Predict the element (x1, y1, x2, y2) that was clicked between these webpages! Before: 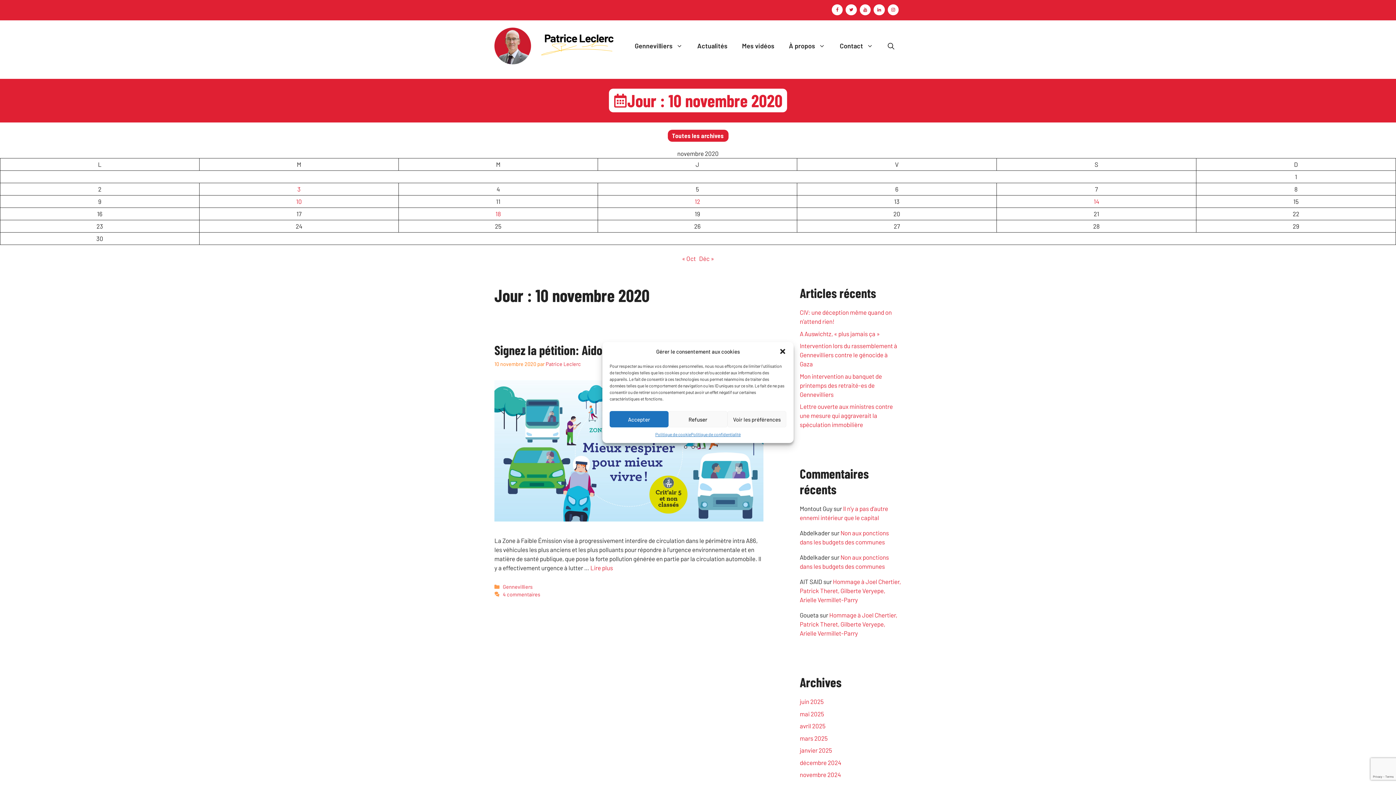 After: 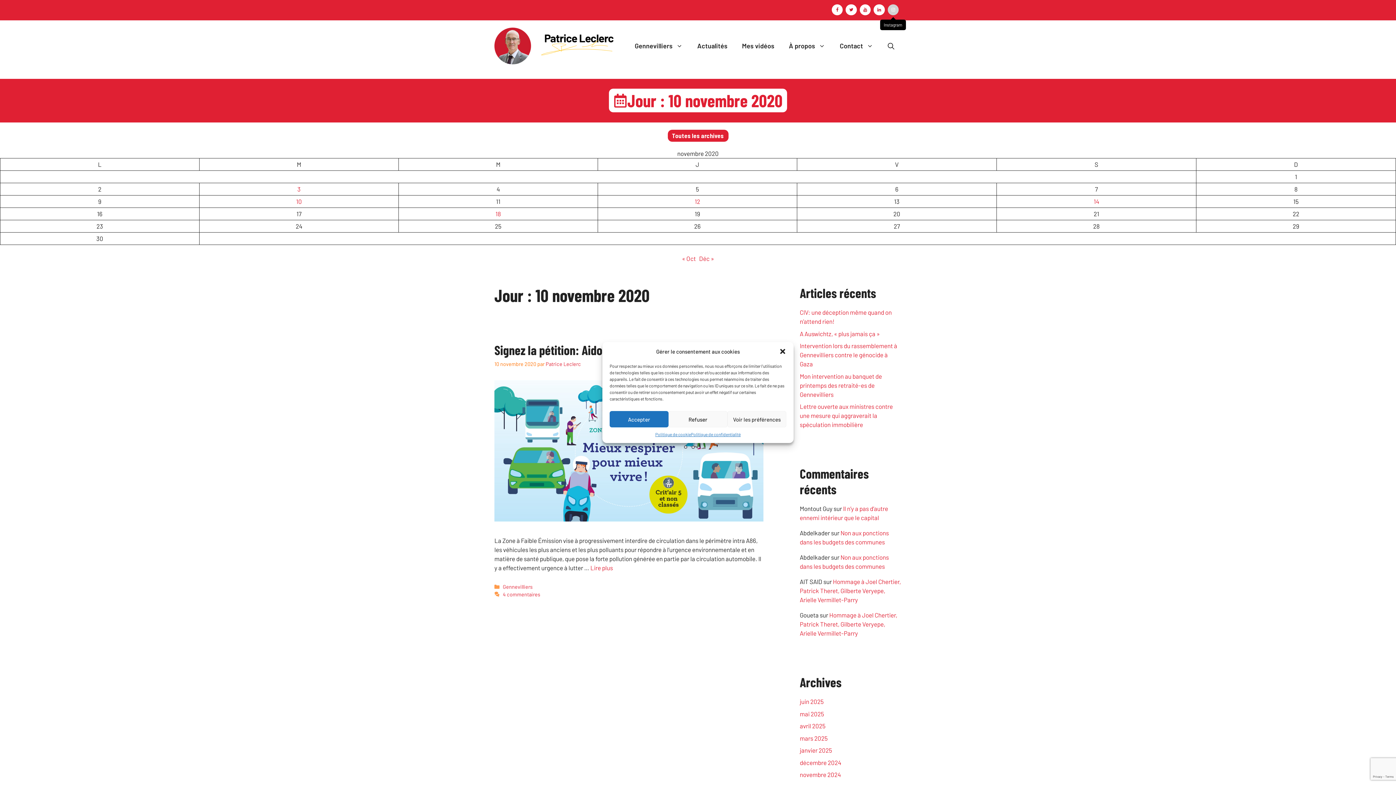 Action: label: Instagram bbox: (887, 4, 898, 15)